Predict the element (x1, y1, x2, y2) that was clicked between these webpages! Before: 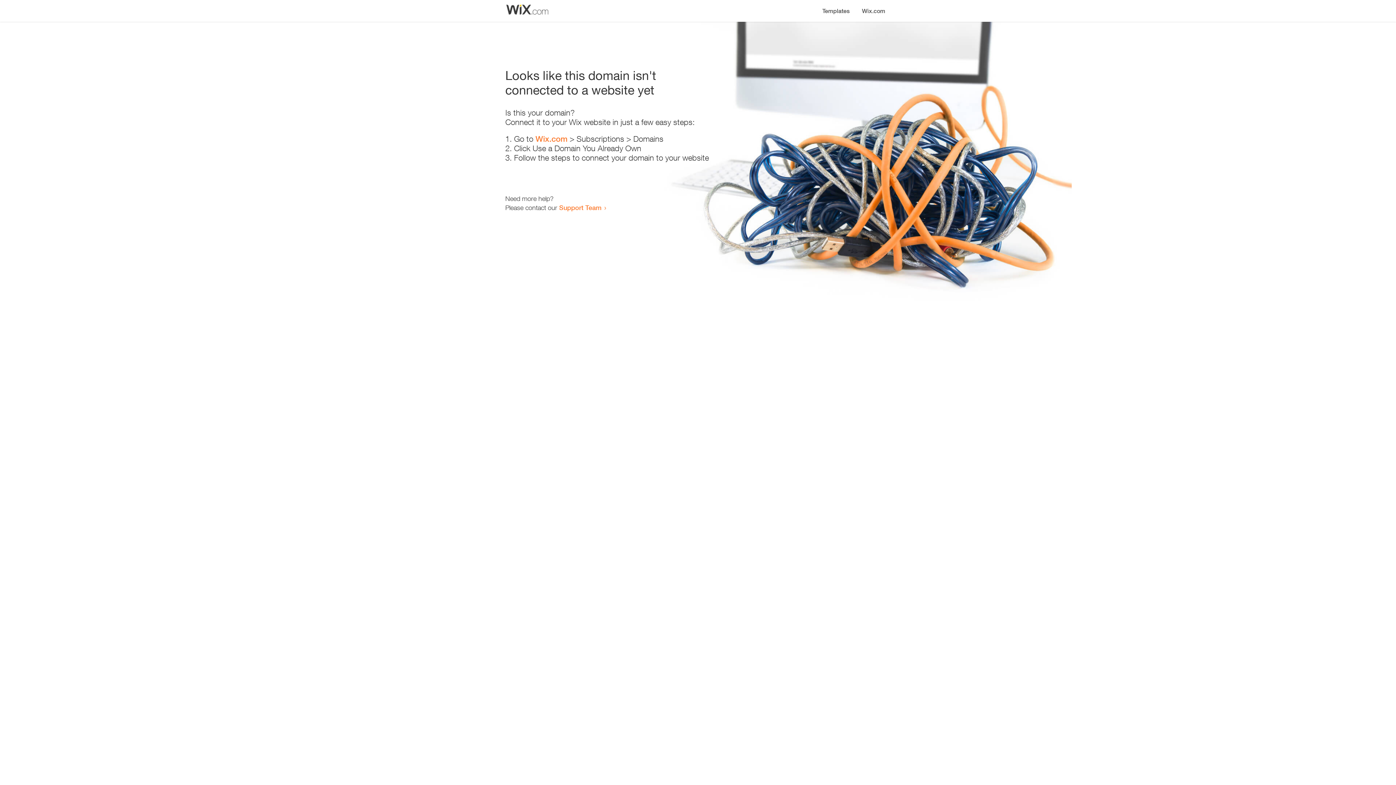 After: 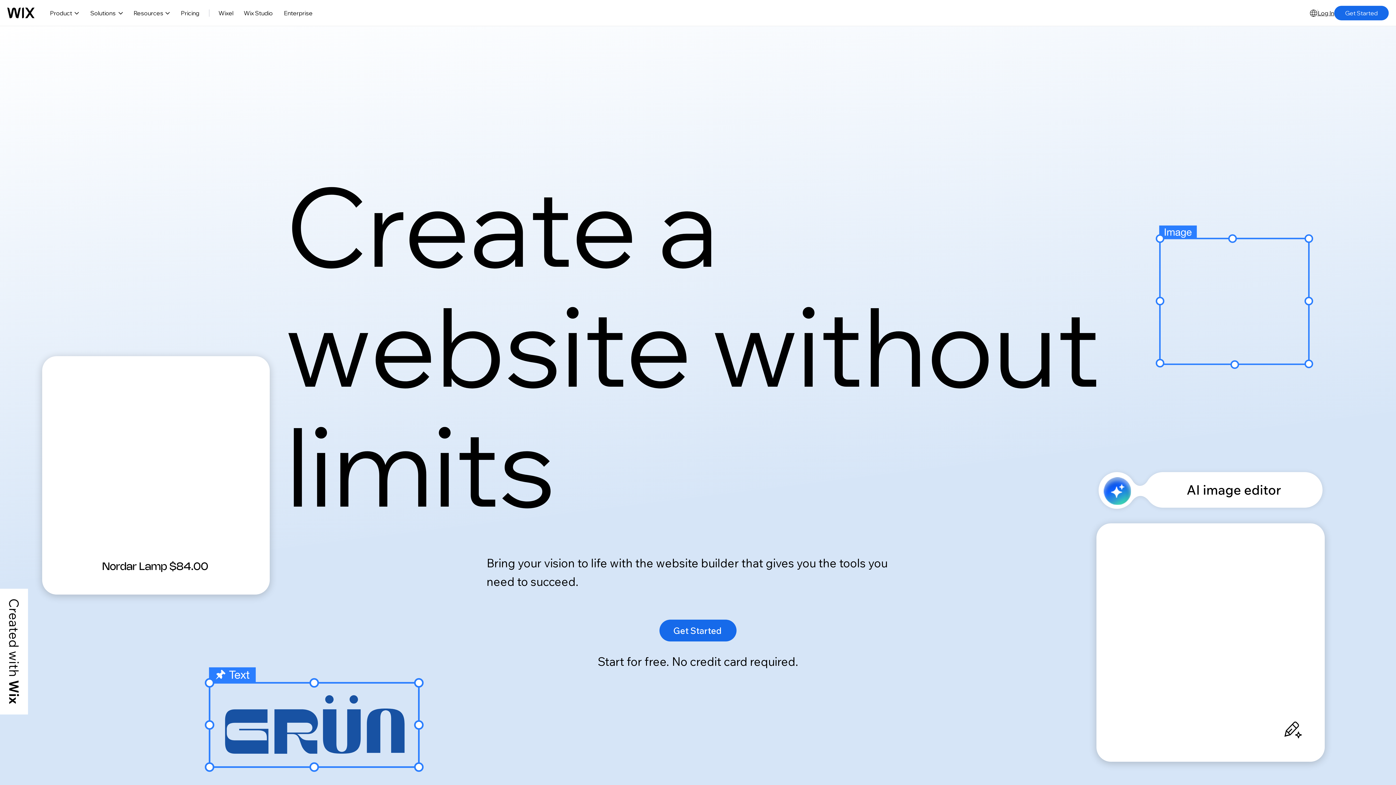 Action: bbox: (535, 134, 567, 143) label: Wix.com